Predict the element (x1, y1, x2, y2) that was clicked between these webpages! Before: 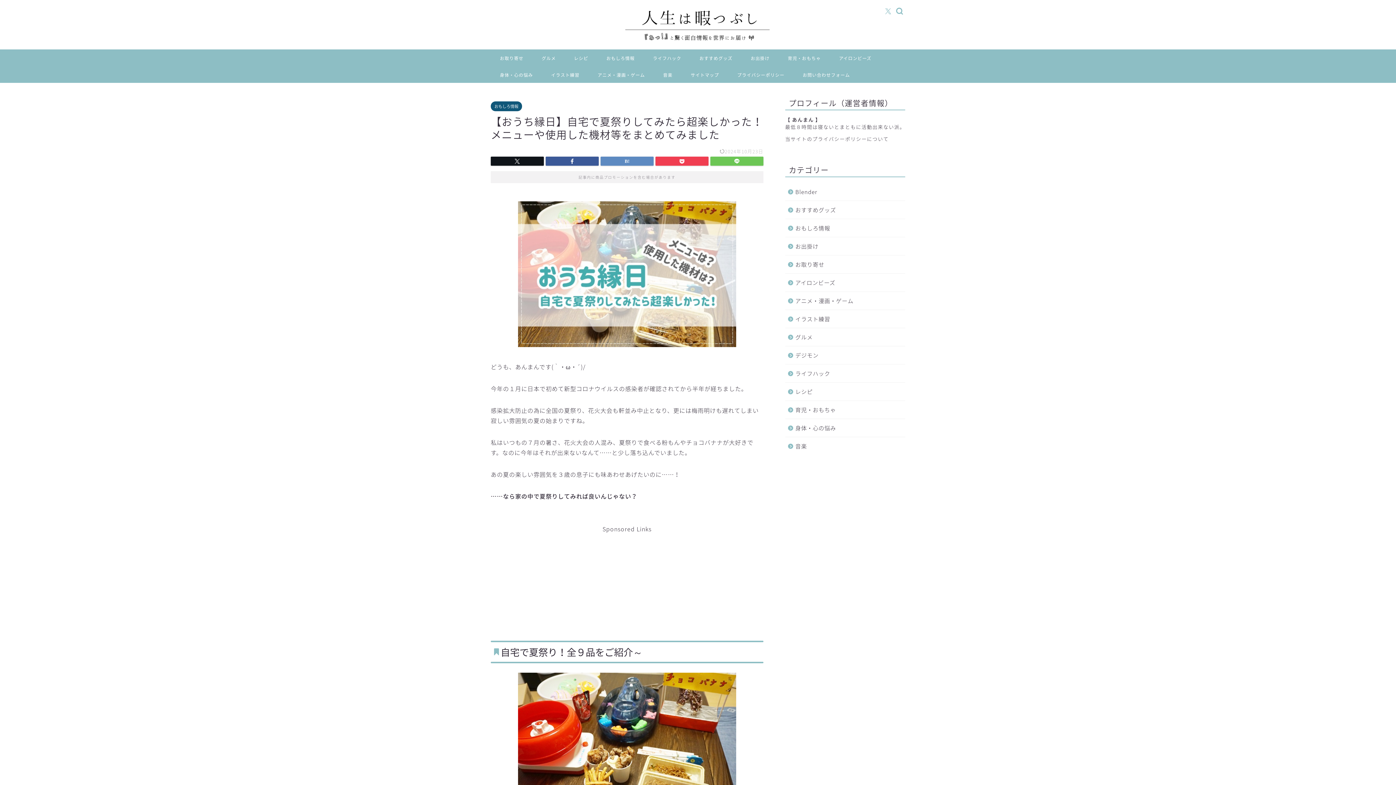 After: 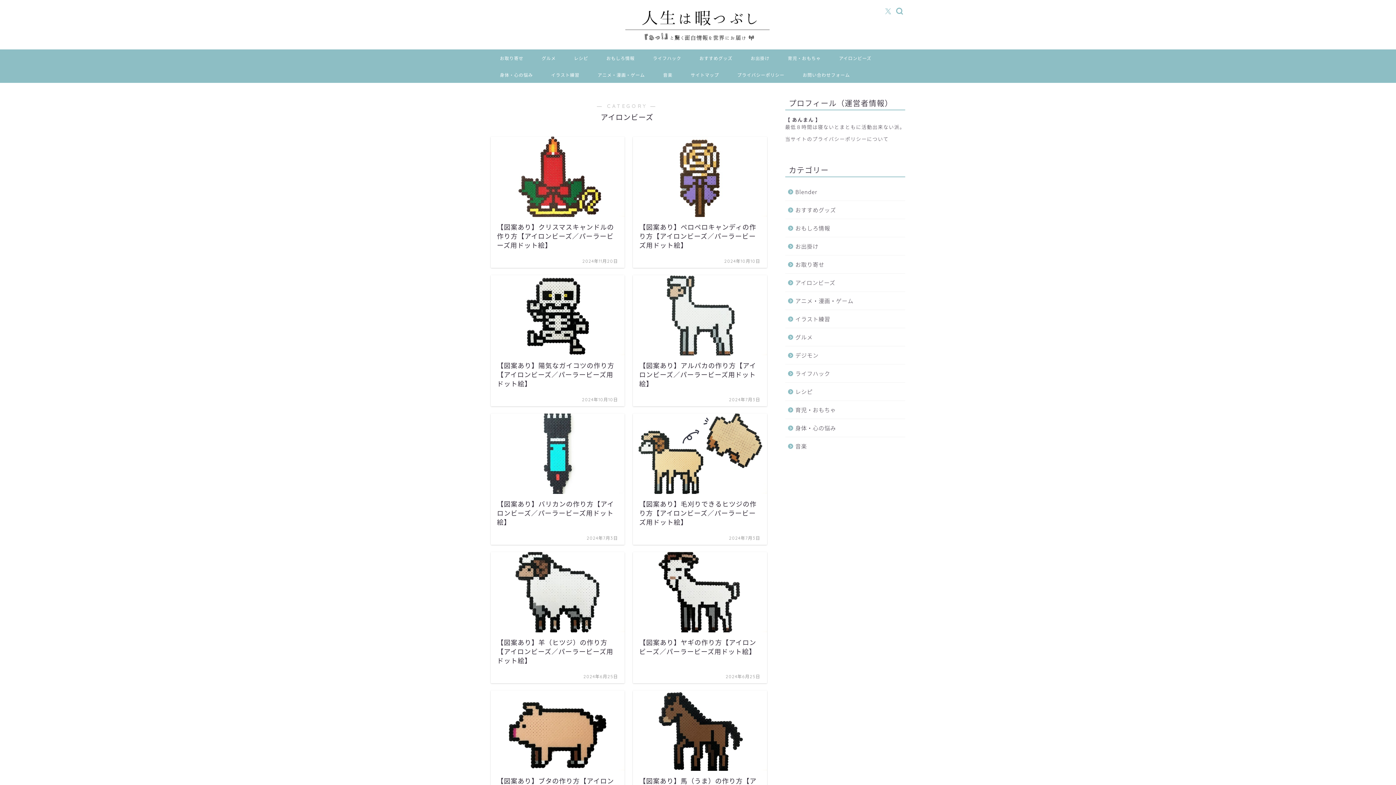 Action: label: アイロンビーズ bbox: (830, 49, 880, 66)